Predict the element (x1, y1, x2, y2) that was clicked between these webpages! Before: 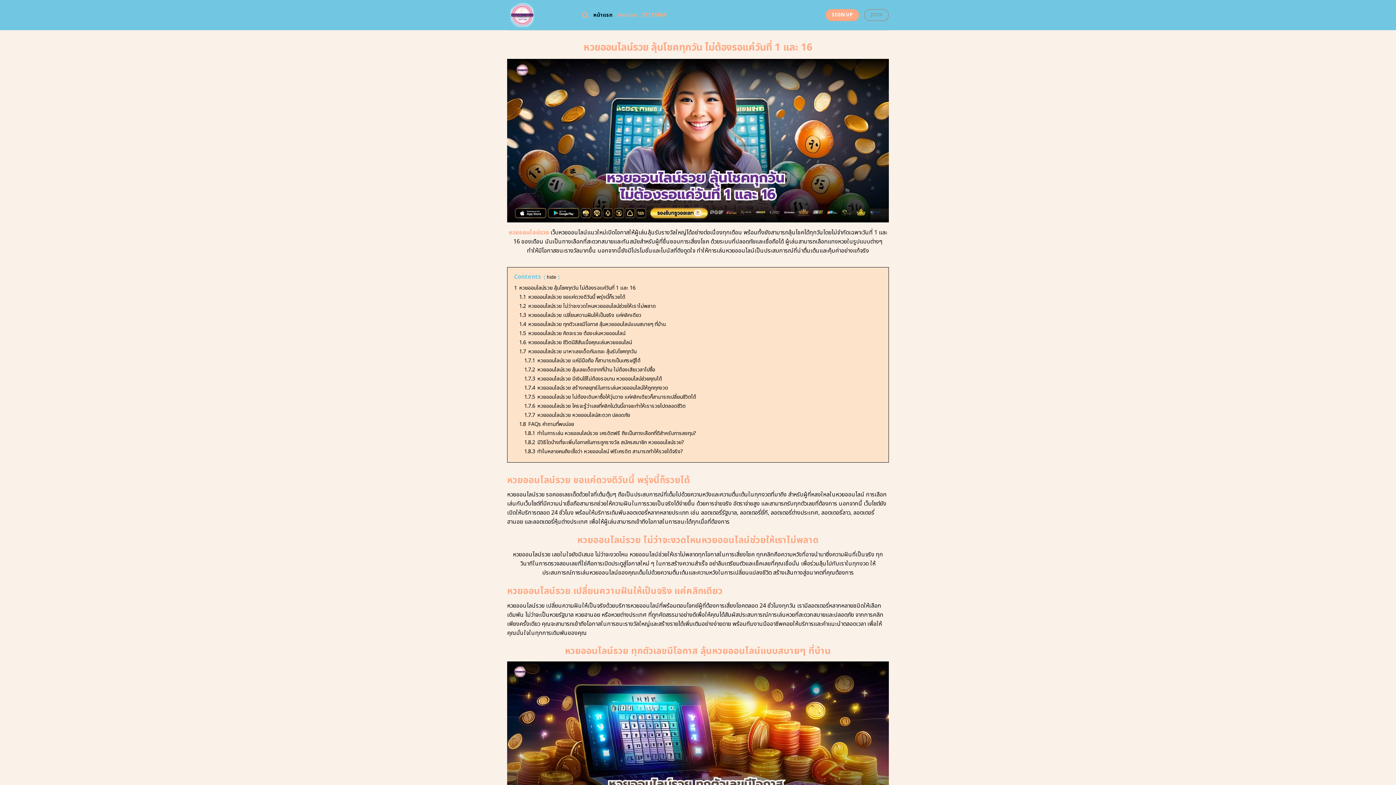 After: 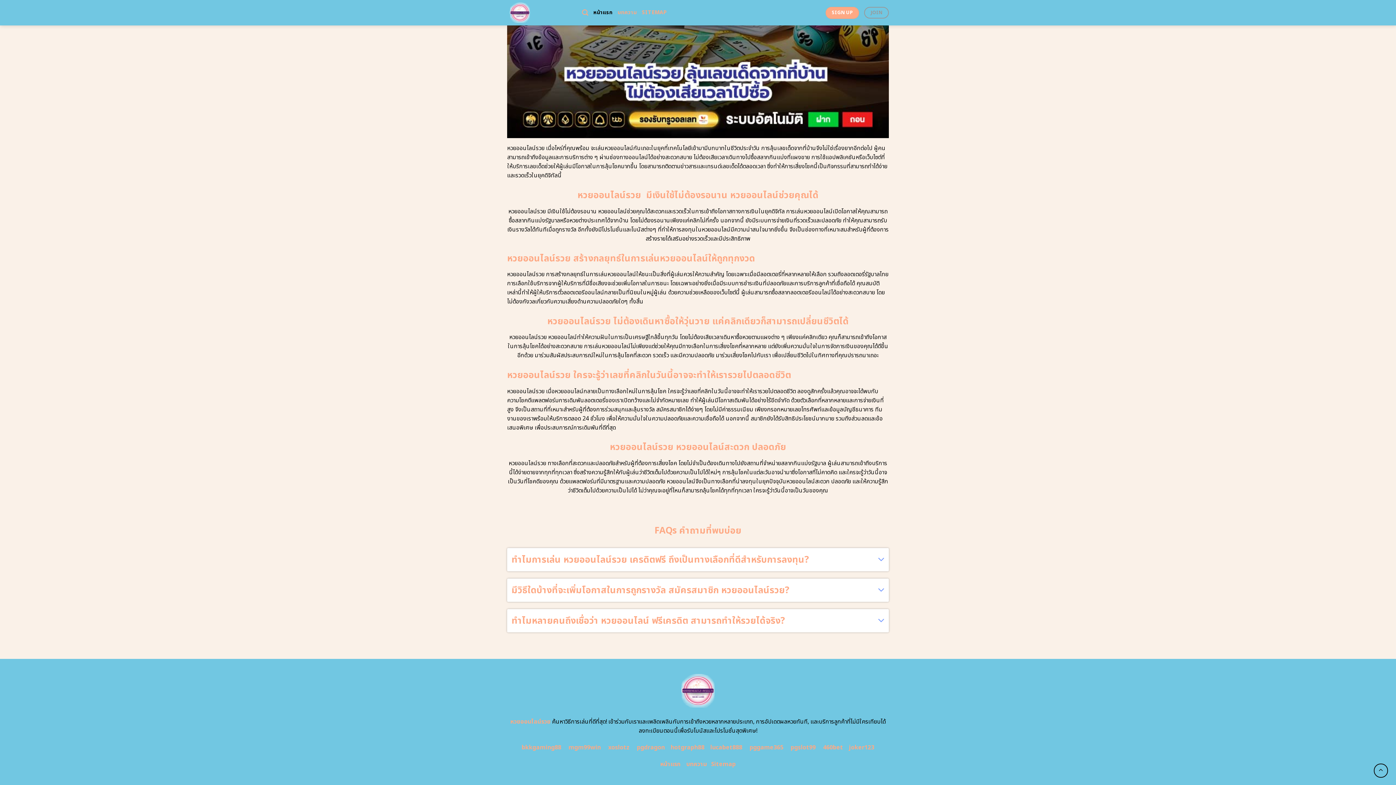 Action: label: 1.7.5 หวยออนไลน์รวย ไม่ต้องเดินหาซื้อให้วุ่นวาย แค่คลิกเดียวก็สามารถเปลี่ยนชีวิตได้ bbox: (524, 393, 696, 400)